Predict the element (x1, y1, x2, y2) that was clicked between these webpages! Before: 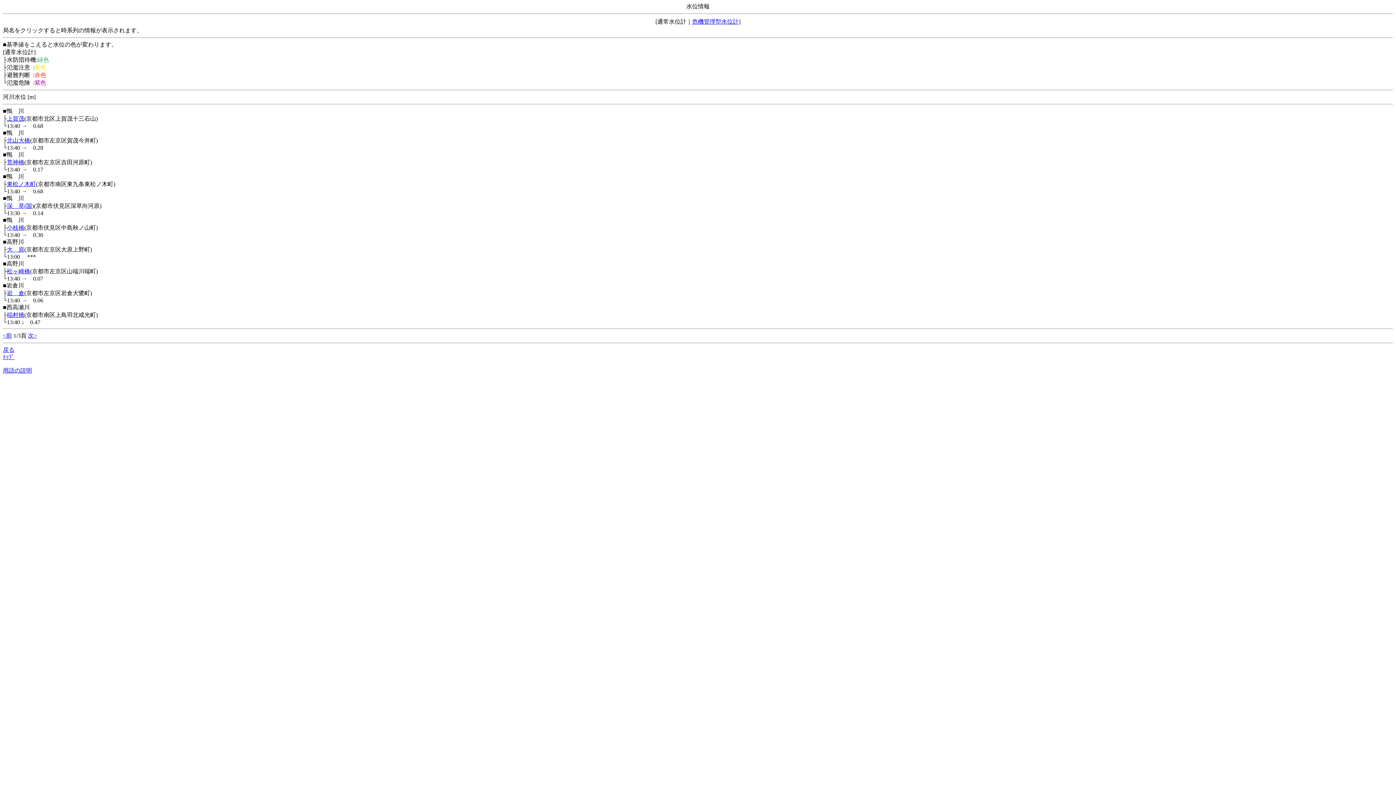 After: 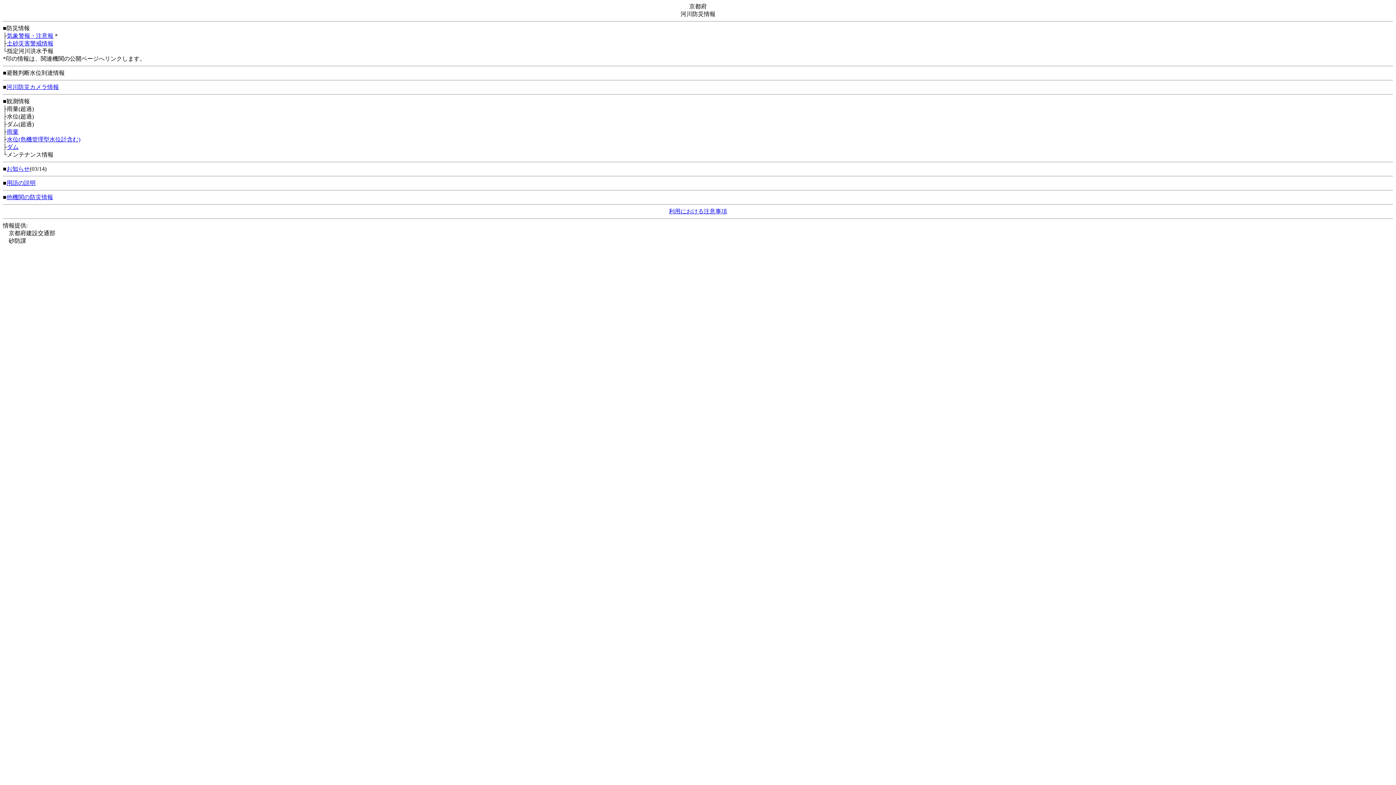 Action: label: ﾄｯﾌﾟ bbox: (2, 354, 14, 360)